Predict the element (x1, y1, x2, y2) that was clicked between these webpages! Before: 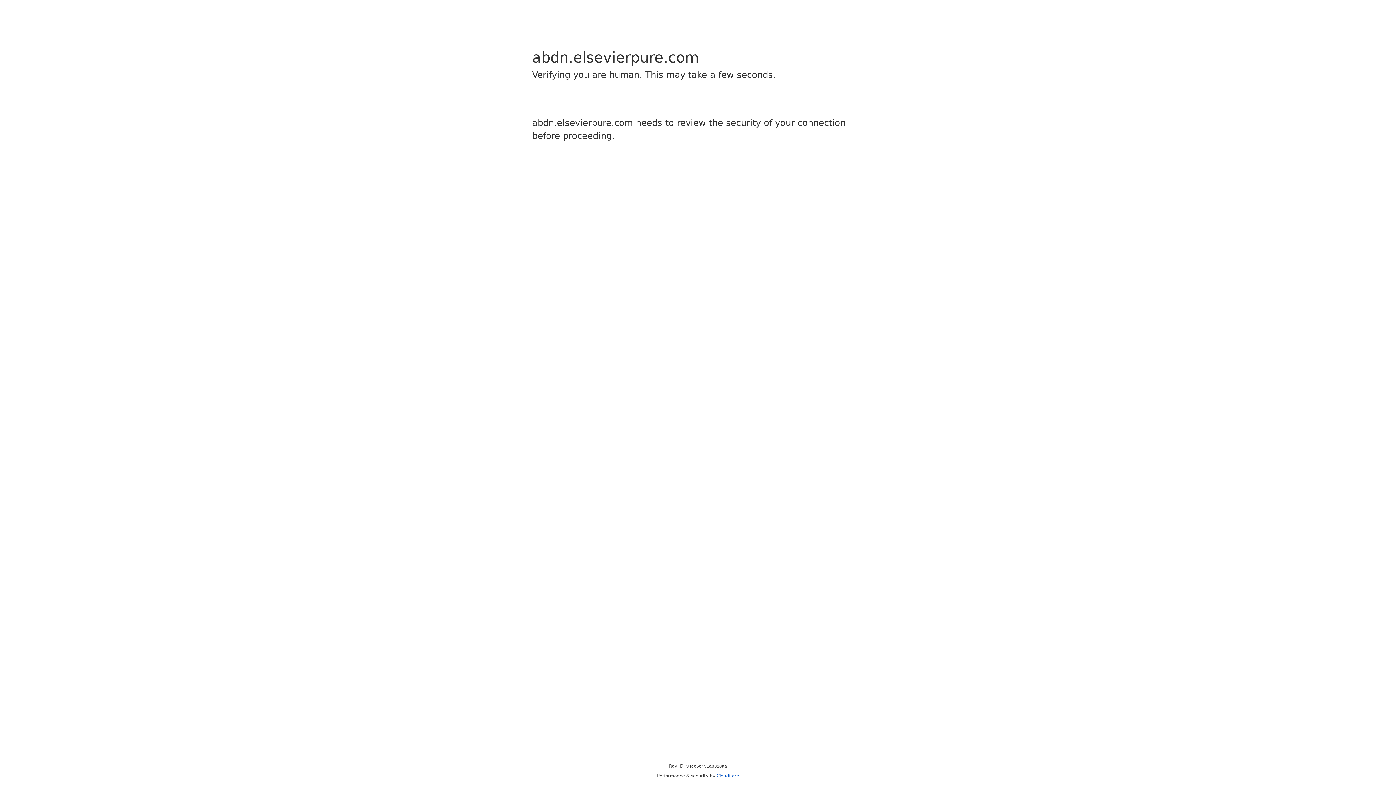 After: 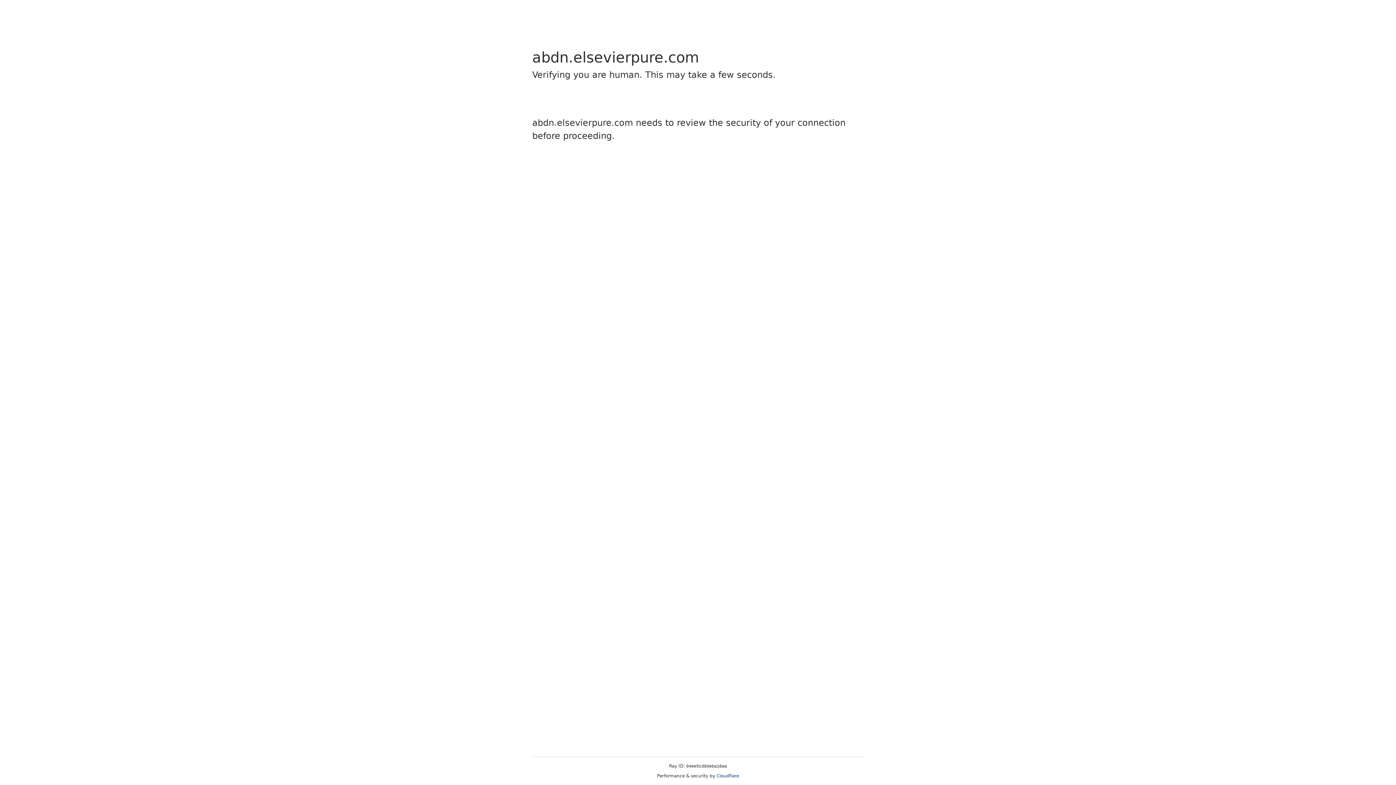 Action: bbox: (716, 773, 739, 778) label: Cloudflare